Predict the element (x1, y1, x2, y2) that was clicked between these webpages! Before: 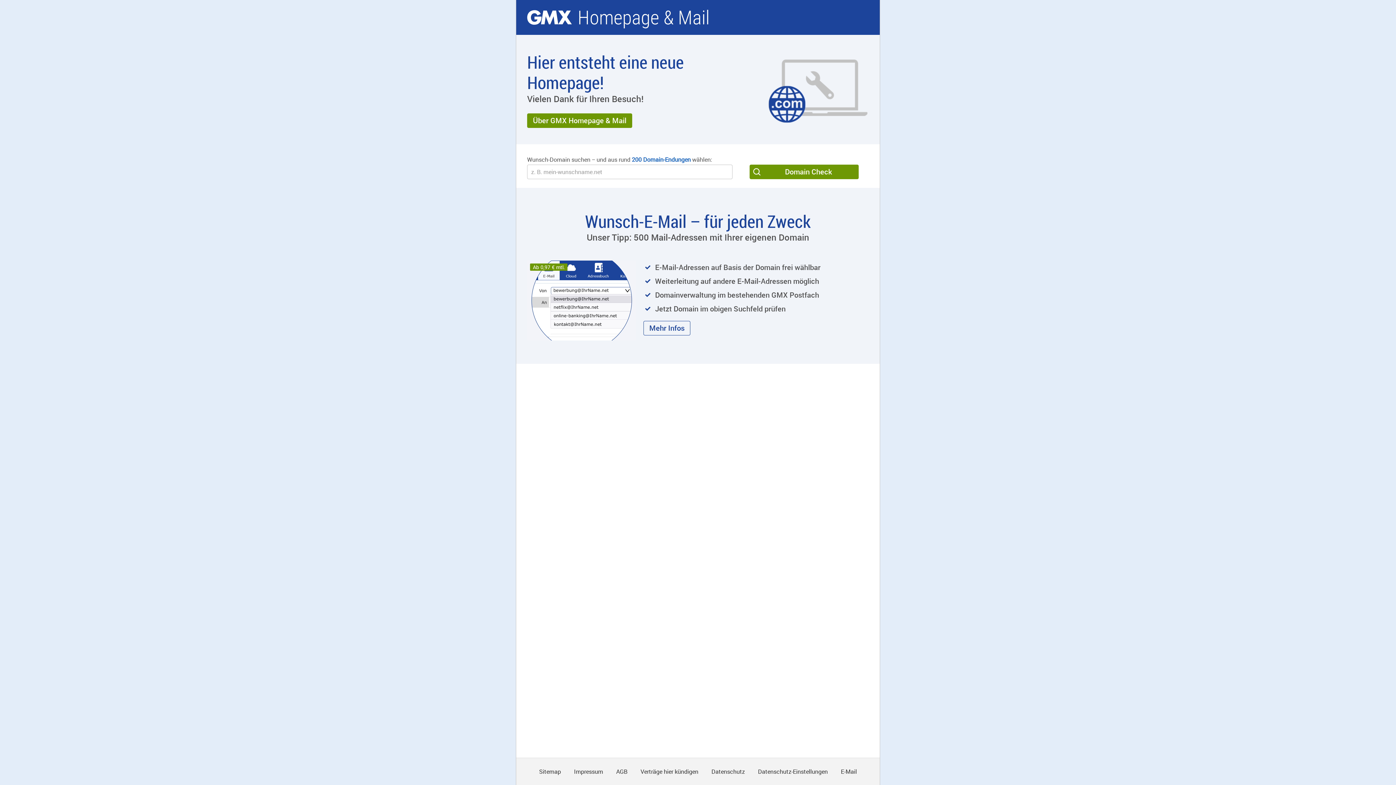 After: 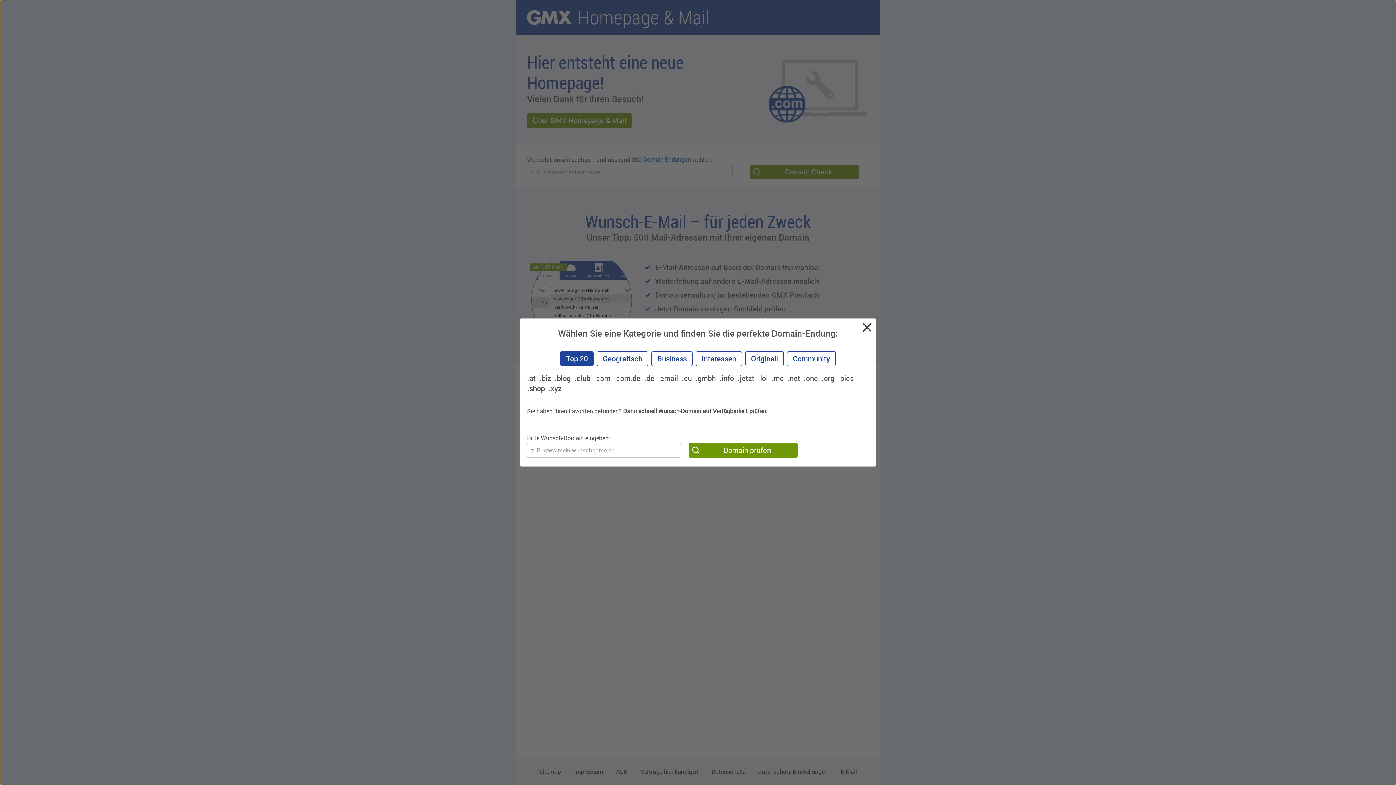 Action: label: 200 Domain-Endungen bbox: (632, 155, 690, 163)